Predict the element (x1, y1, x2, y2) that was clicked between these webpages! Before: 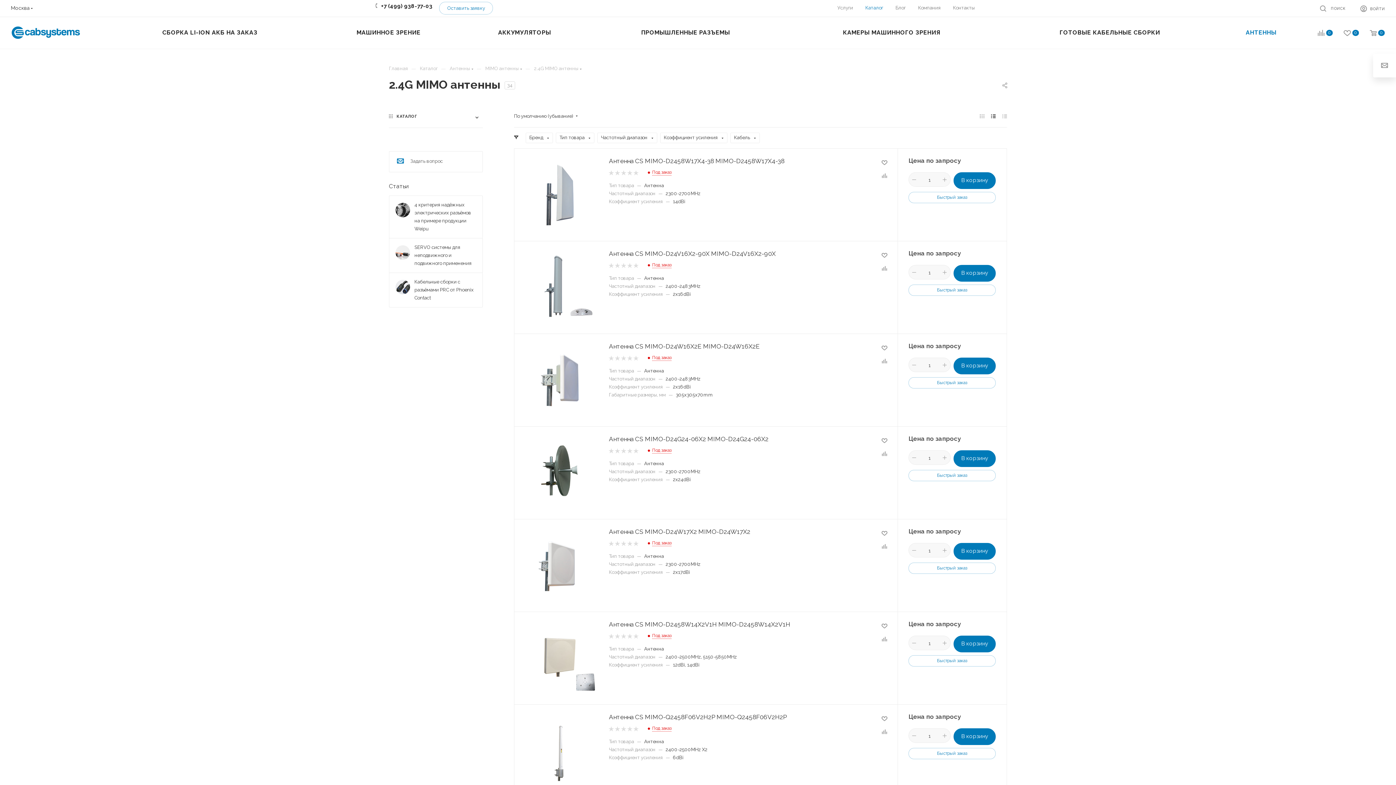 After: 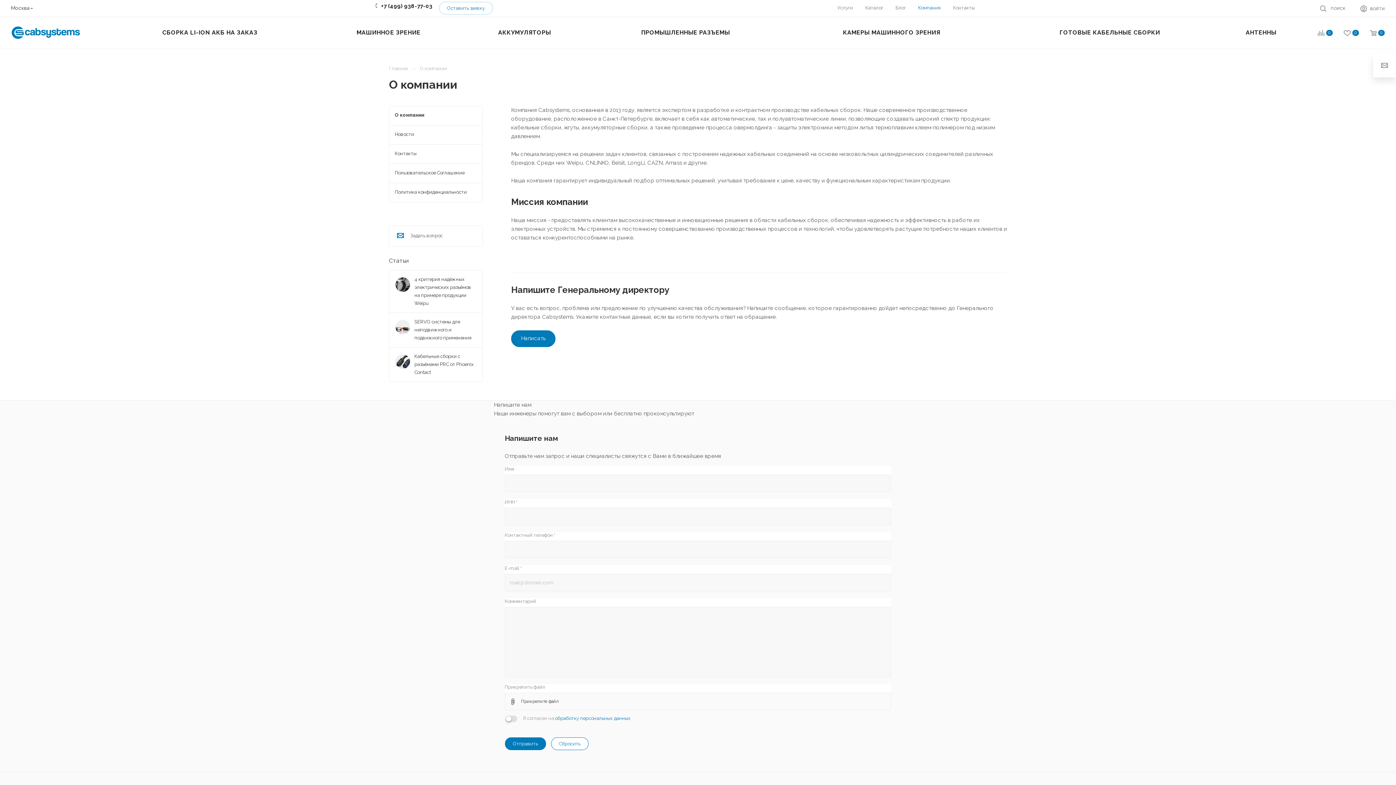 Action: label: Компания bbox: (918, 4, 940, 11)